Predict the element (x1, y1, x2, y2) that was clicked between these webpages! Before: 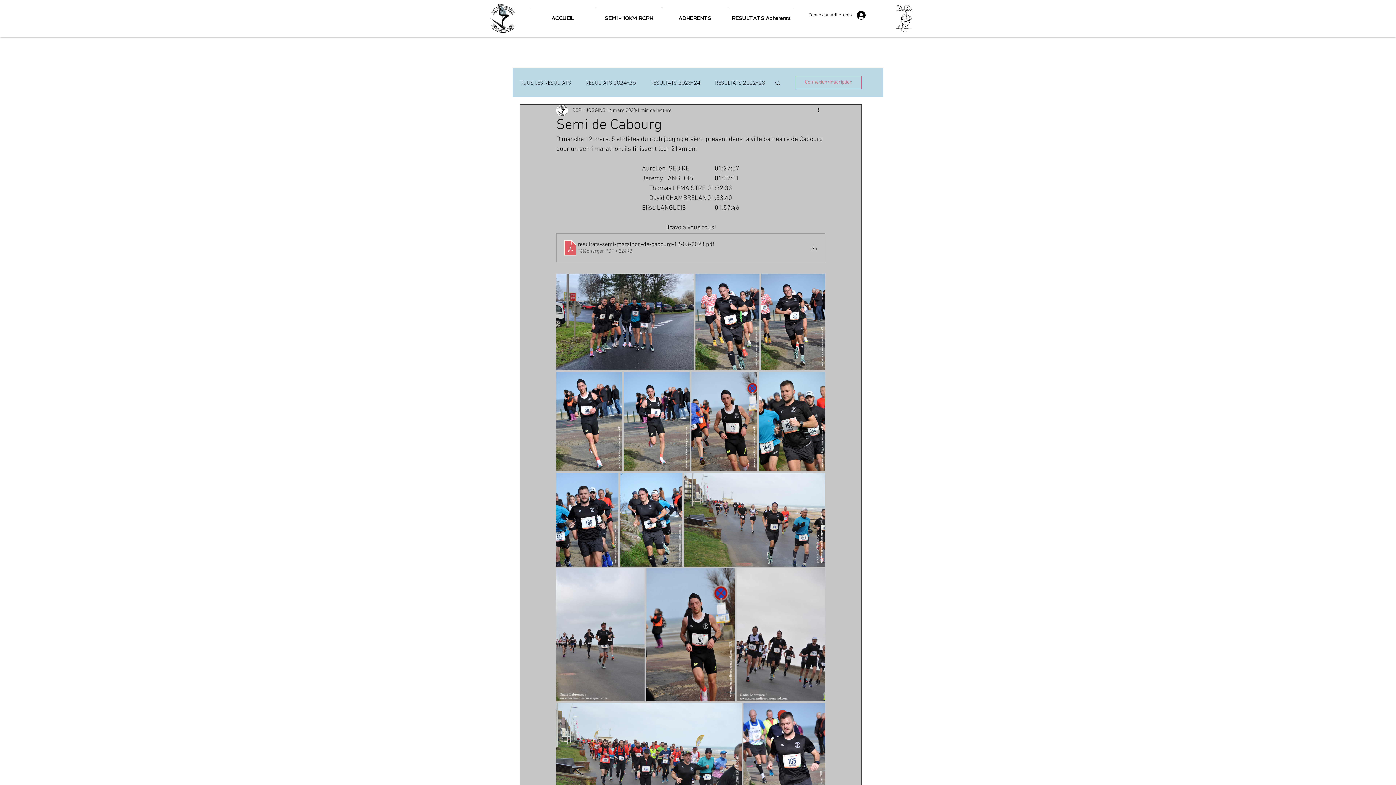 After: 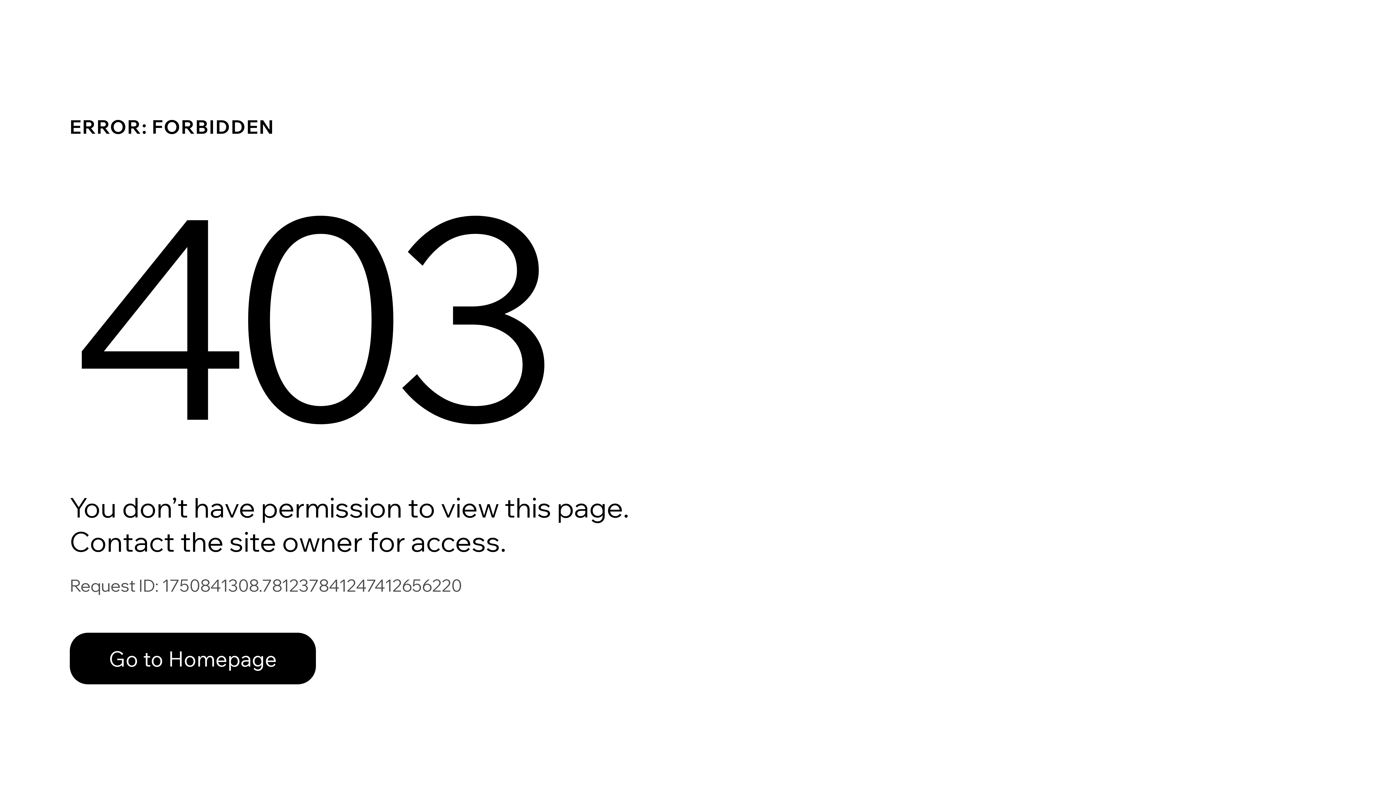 Action: label: ADHERENTS bbox: (662, 7, 728, 22)